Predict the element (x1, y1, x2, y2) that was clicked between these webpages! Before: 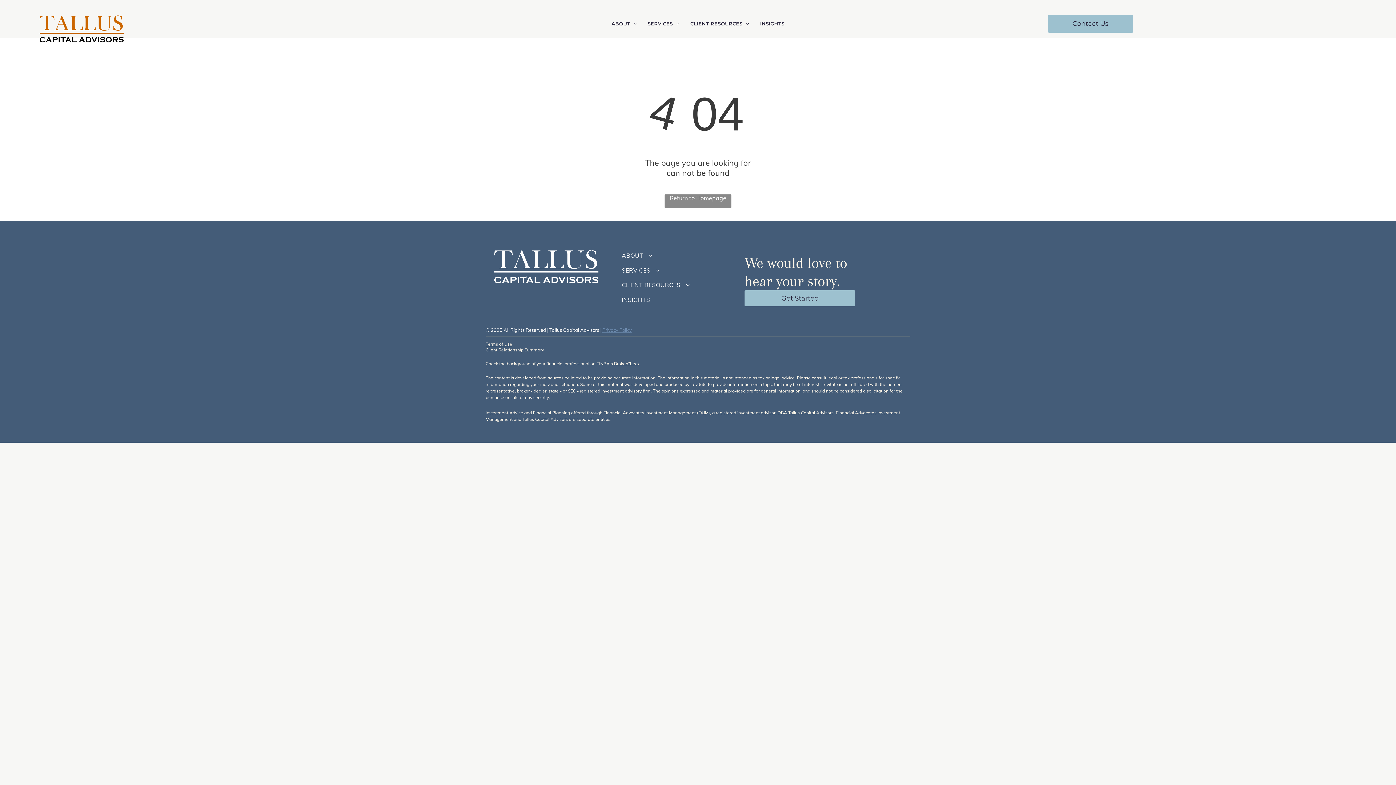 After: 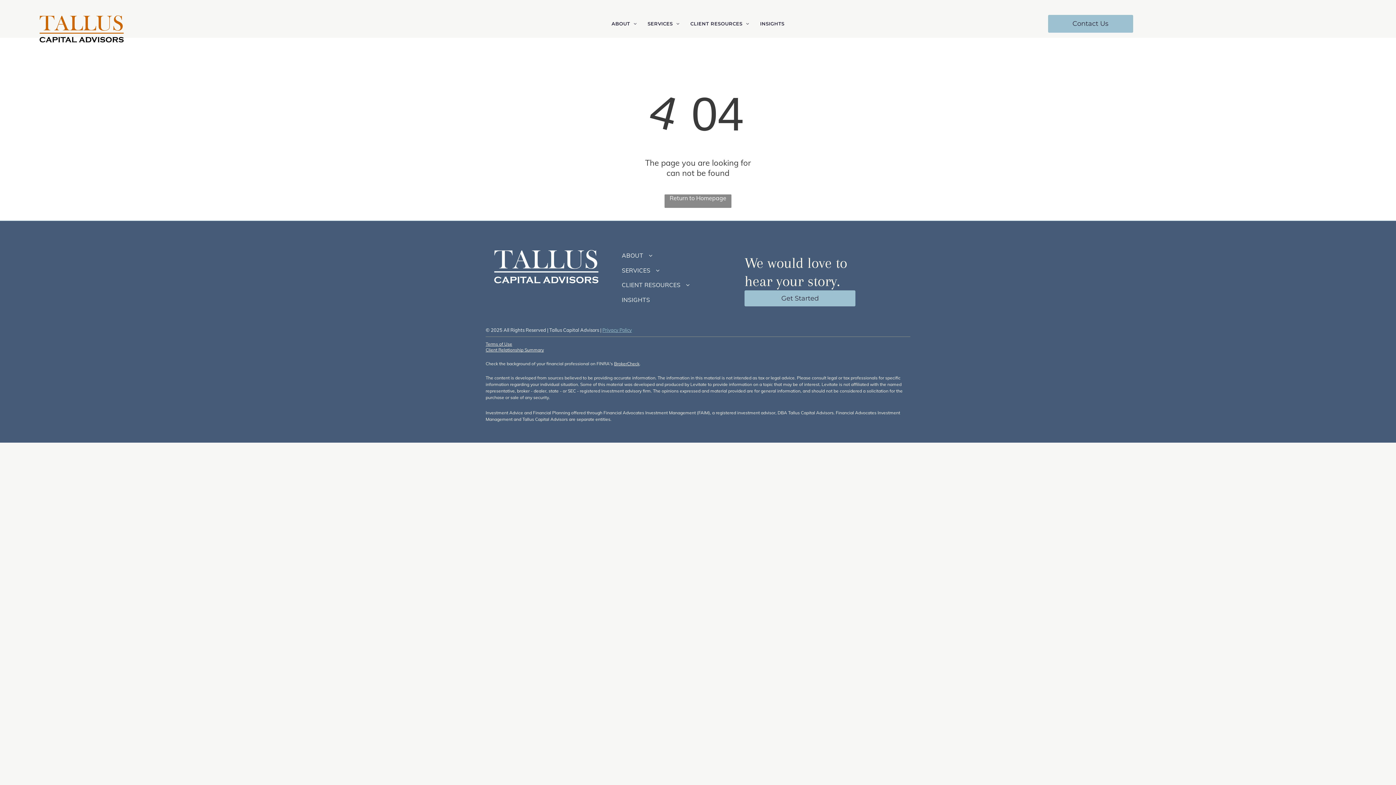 Action: bbox: (602, 327, 632, 333) label: Privacy Policy